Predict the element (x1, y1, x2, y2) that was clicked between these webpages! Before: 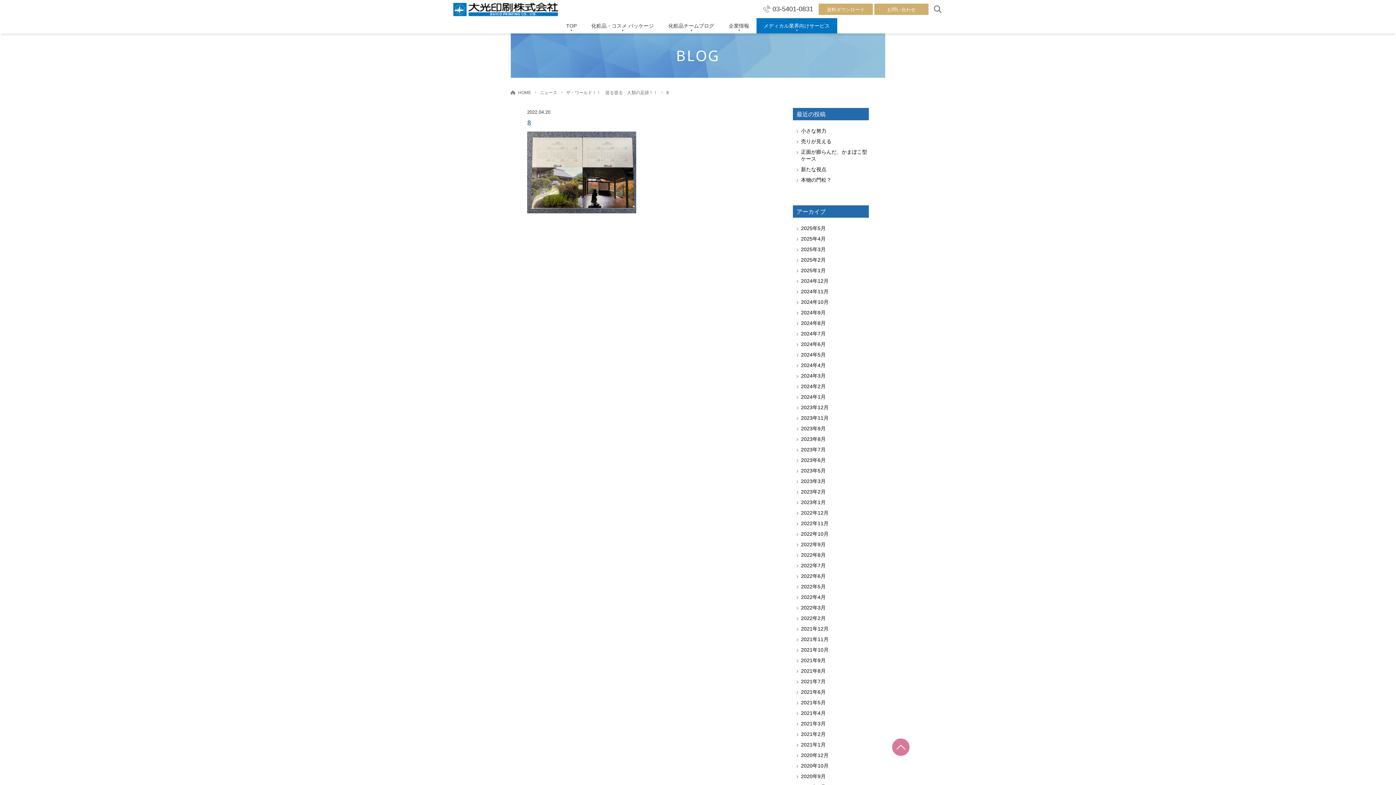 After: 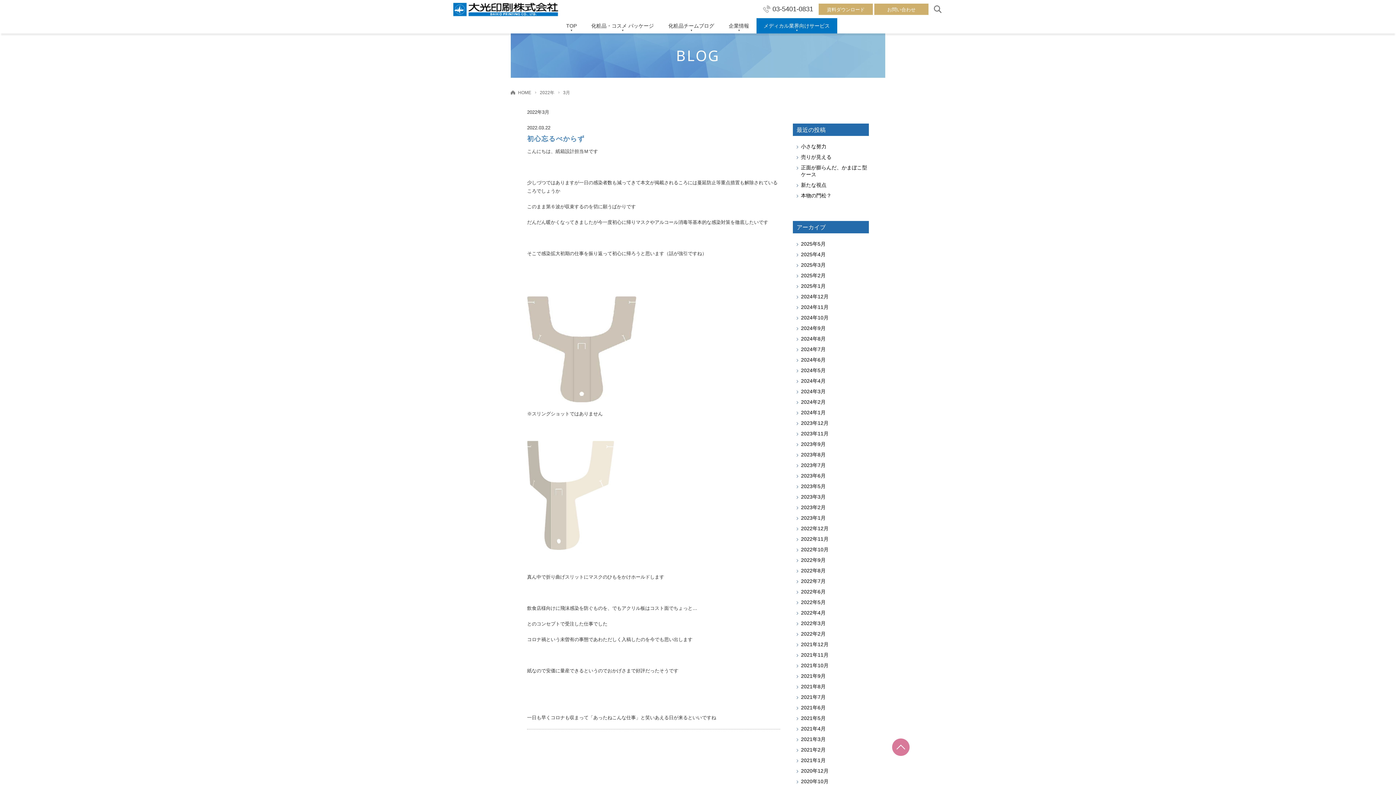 Action: label: 2022年3月 bbox: (793, 604, 869, 611)